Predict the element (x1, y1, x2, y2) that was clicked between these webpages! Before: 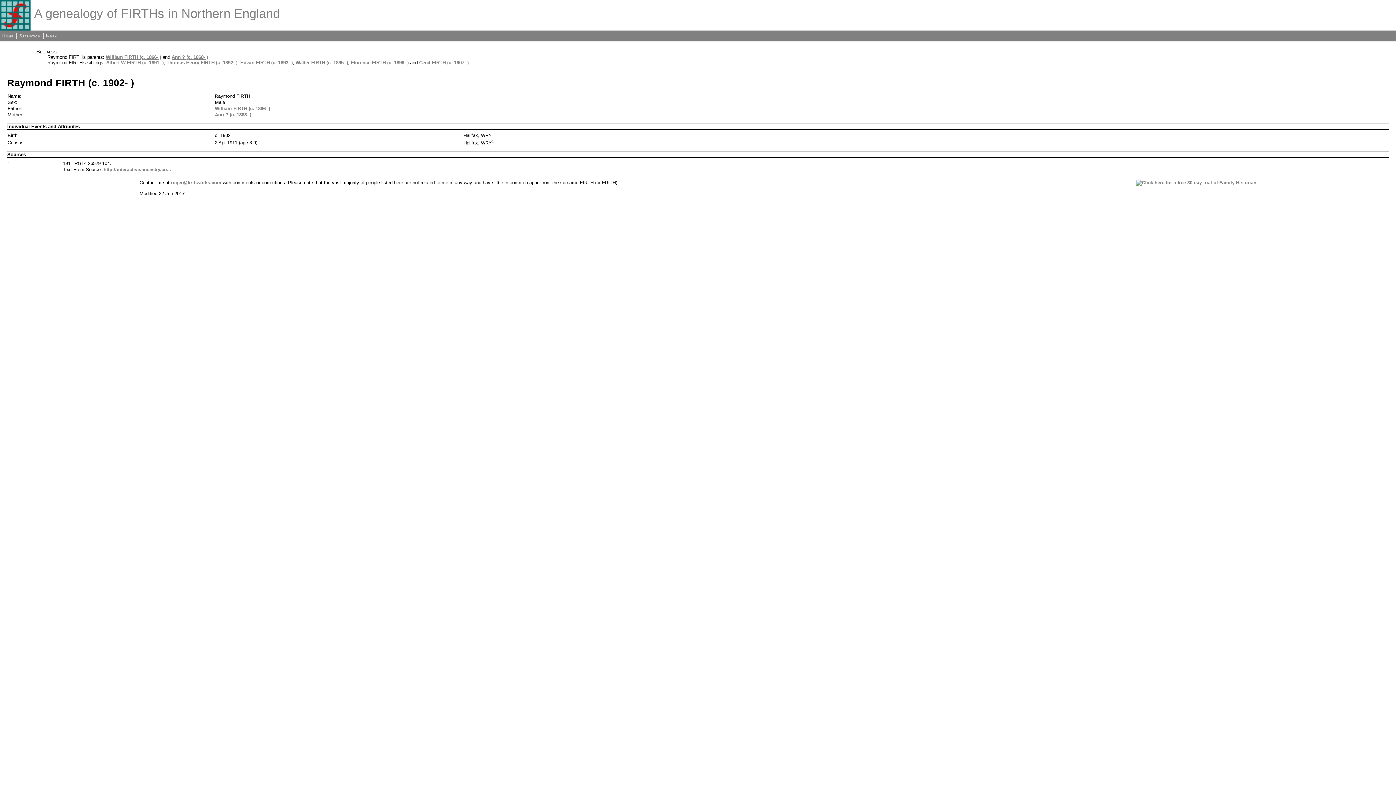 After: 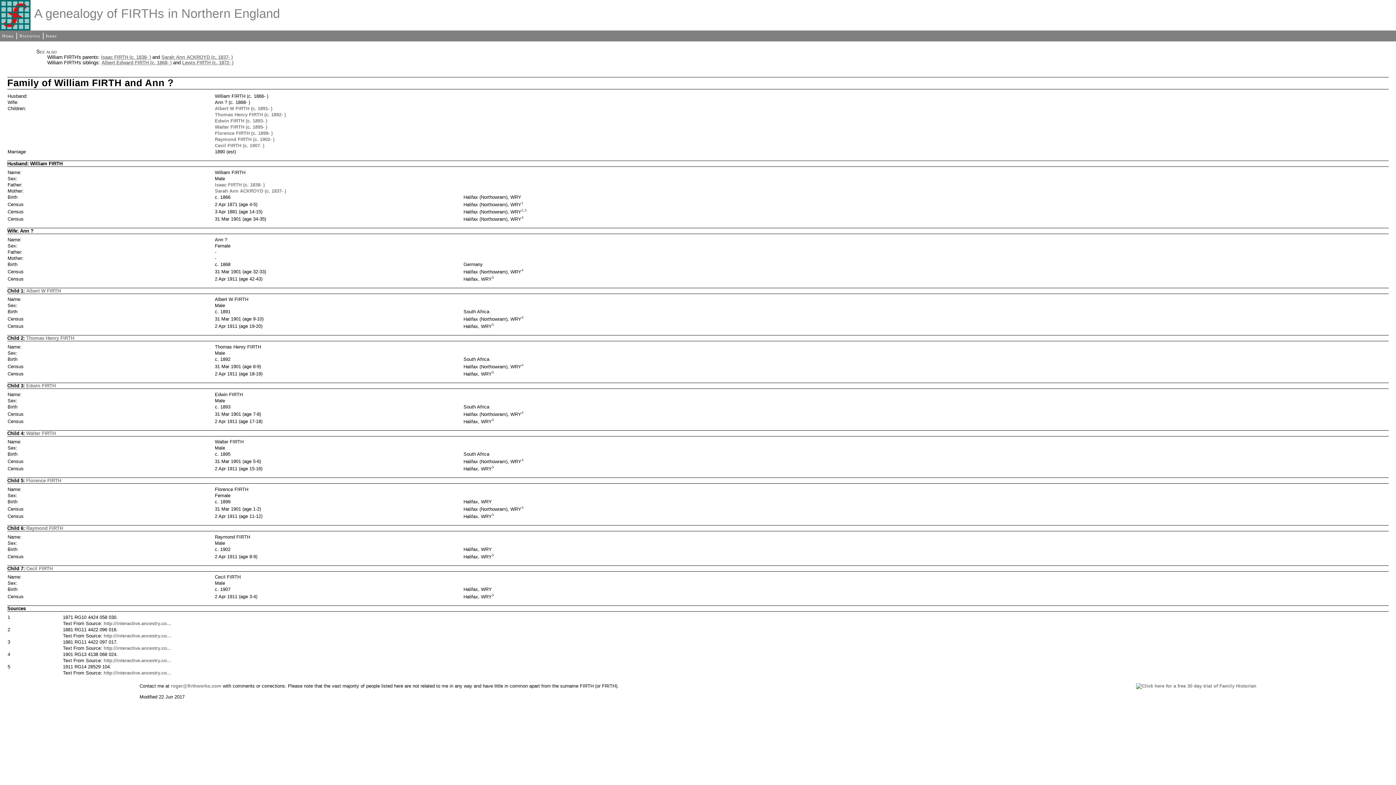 Action: bbox: (214, 105, 270, 111) label: William FIRTH (c. 1866- )